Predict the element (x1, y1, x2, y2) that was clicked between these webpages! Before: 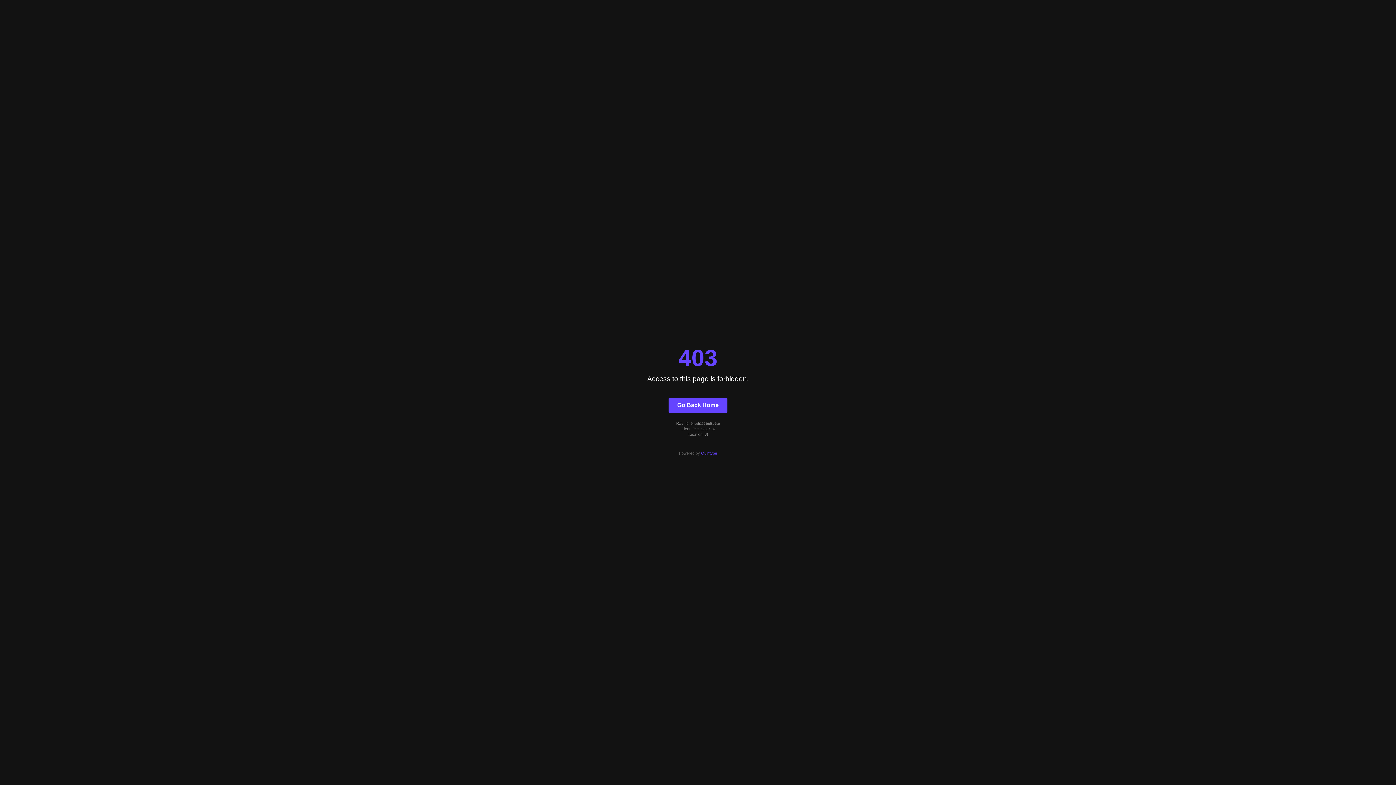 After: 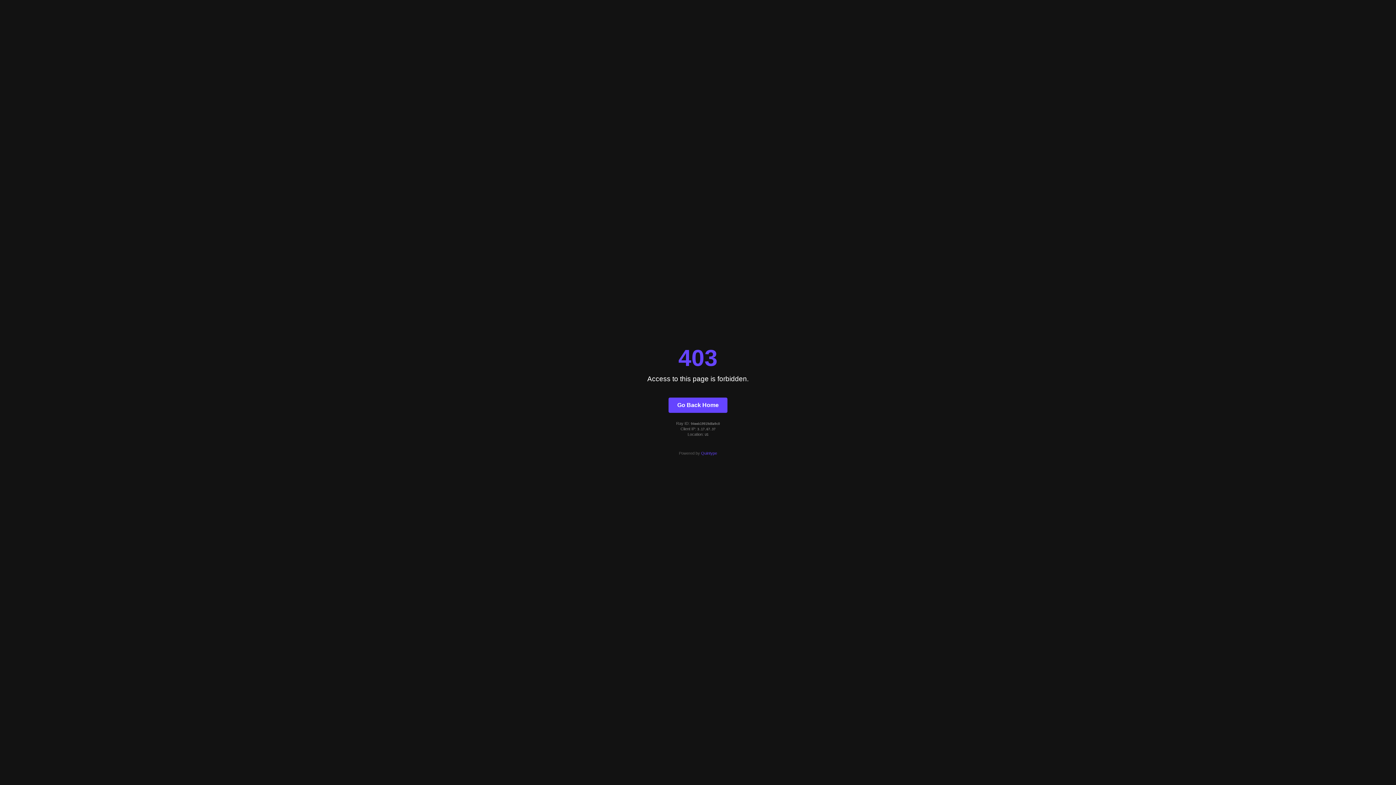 Action: label: Quintype bbox: (701, 451, 717, 455)